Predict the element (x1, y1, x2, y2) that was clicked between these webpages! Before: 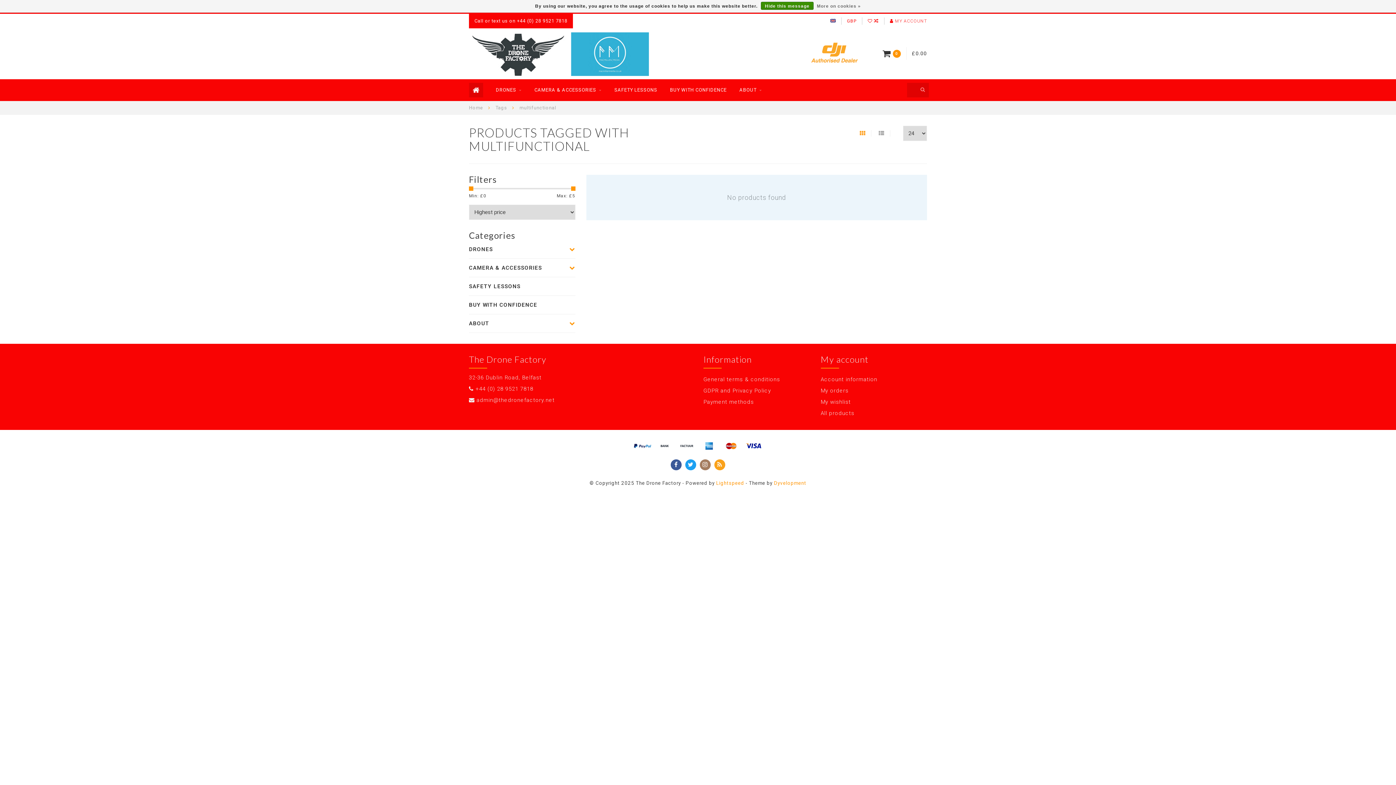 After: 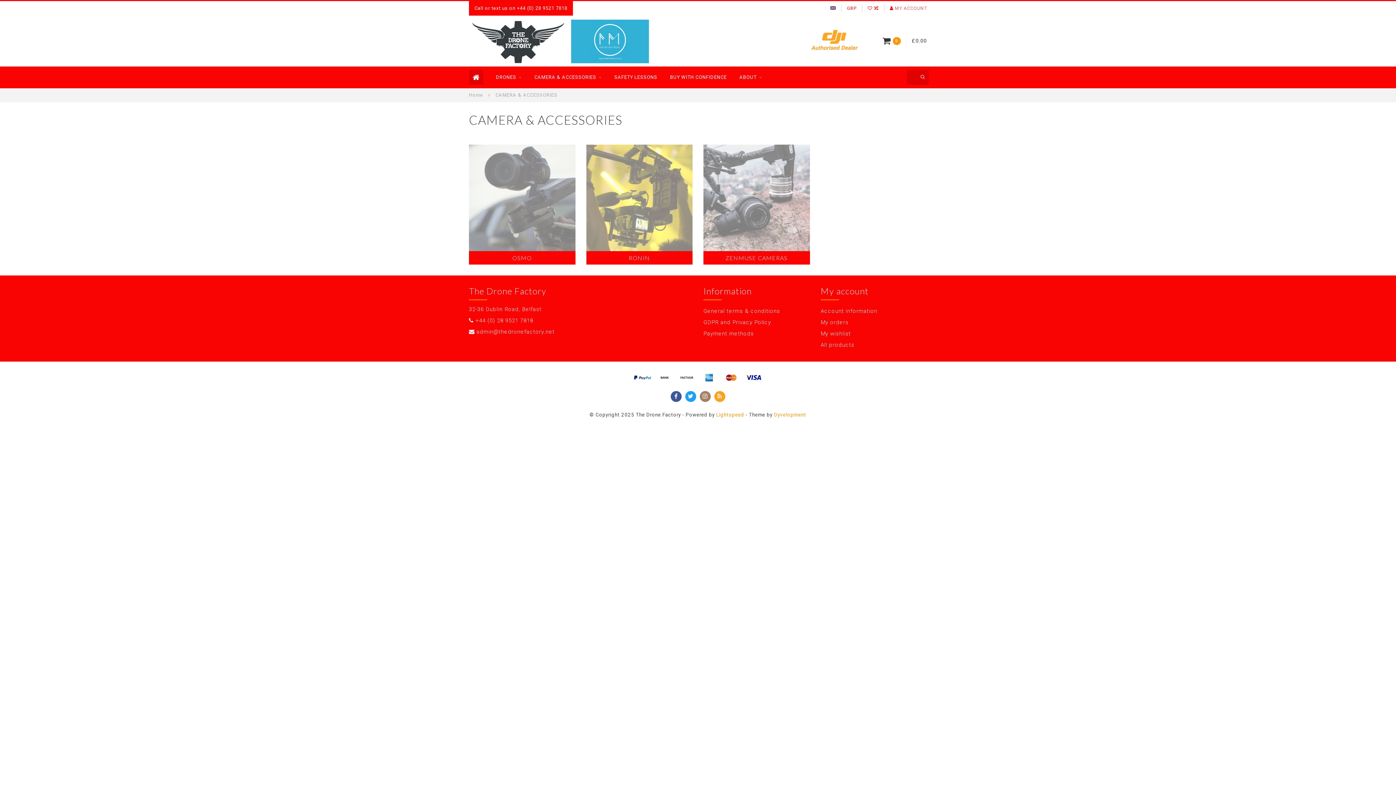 Action: bbox: (469, 262, 553, 273) label: CAMERA & ACCESSORIES